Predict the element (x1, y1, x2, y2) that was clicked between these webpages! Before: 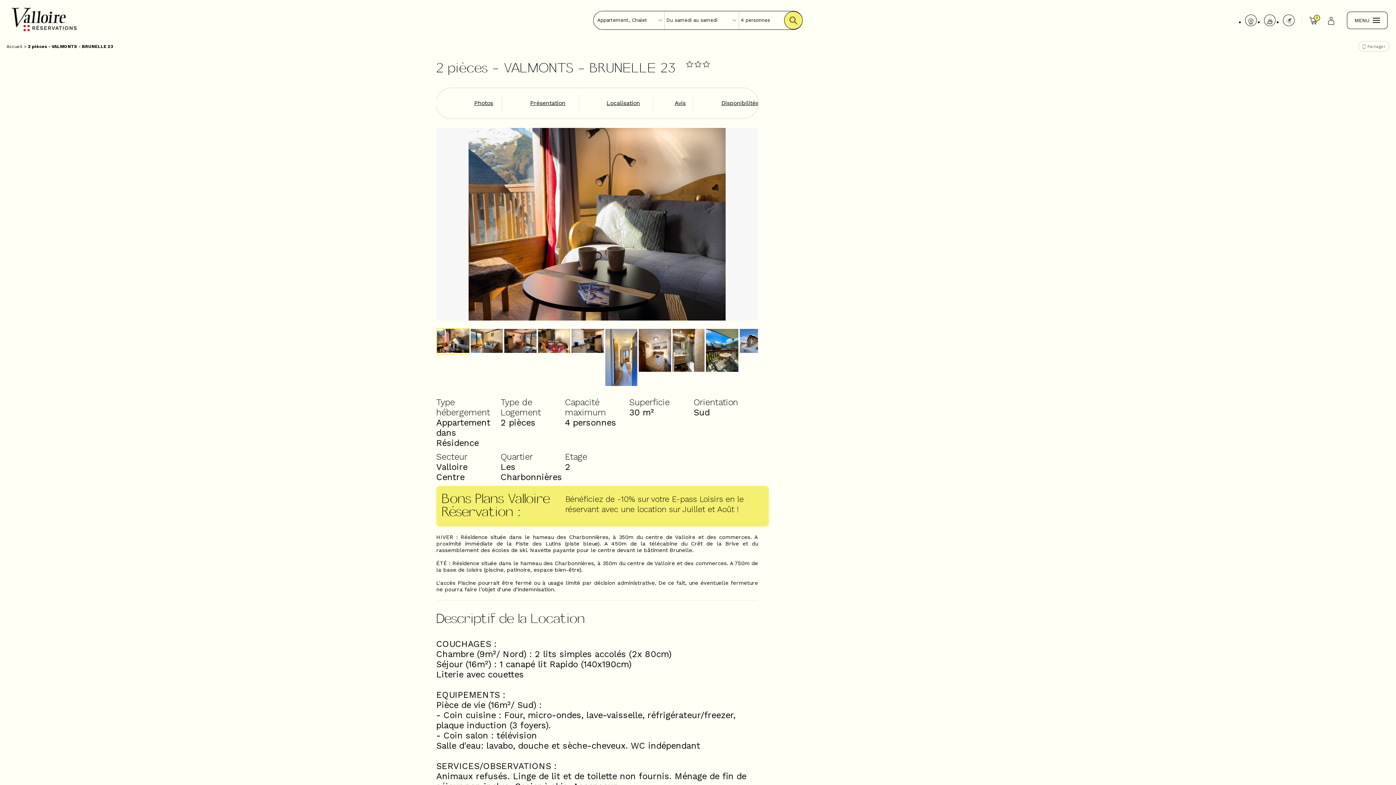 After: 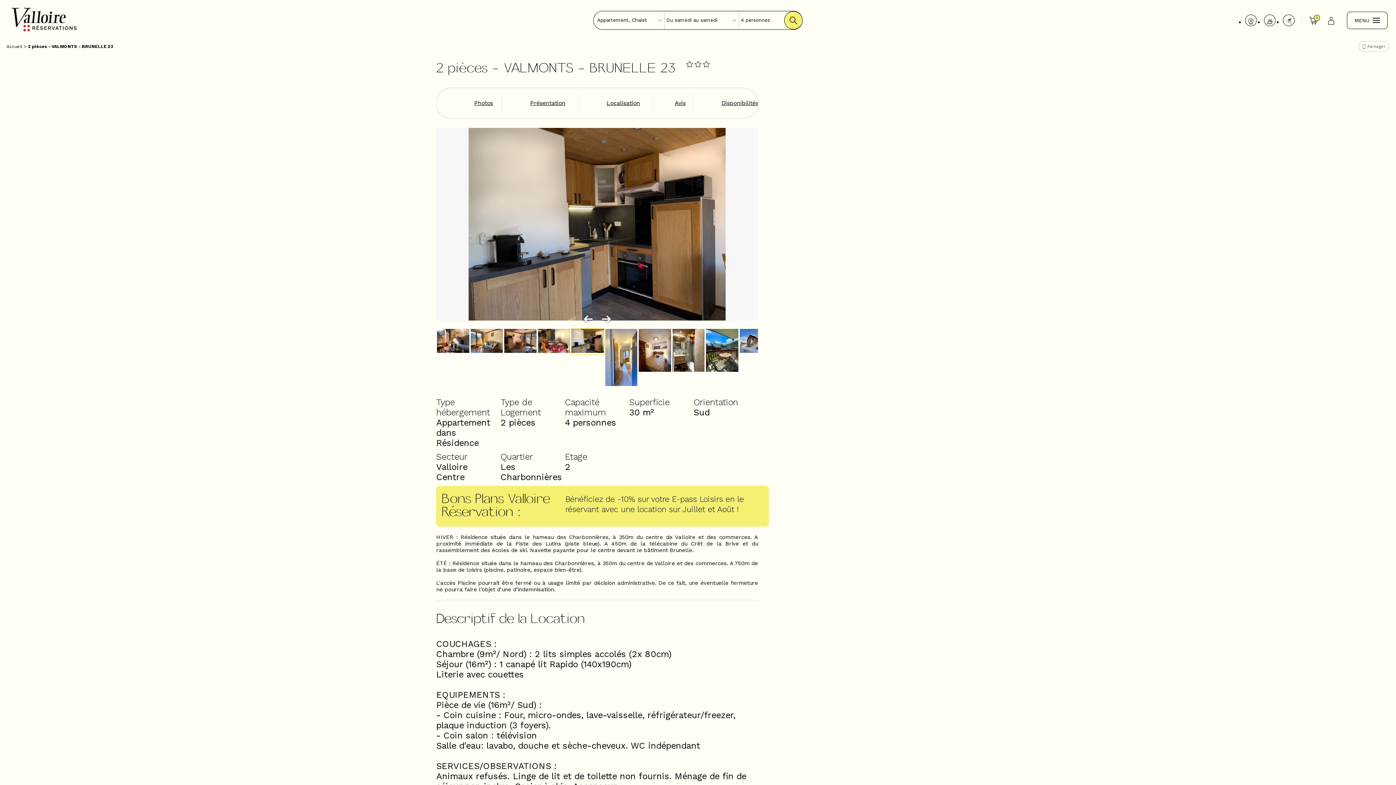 Action: bbox: (570, 328, 604, 355)